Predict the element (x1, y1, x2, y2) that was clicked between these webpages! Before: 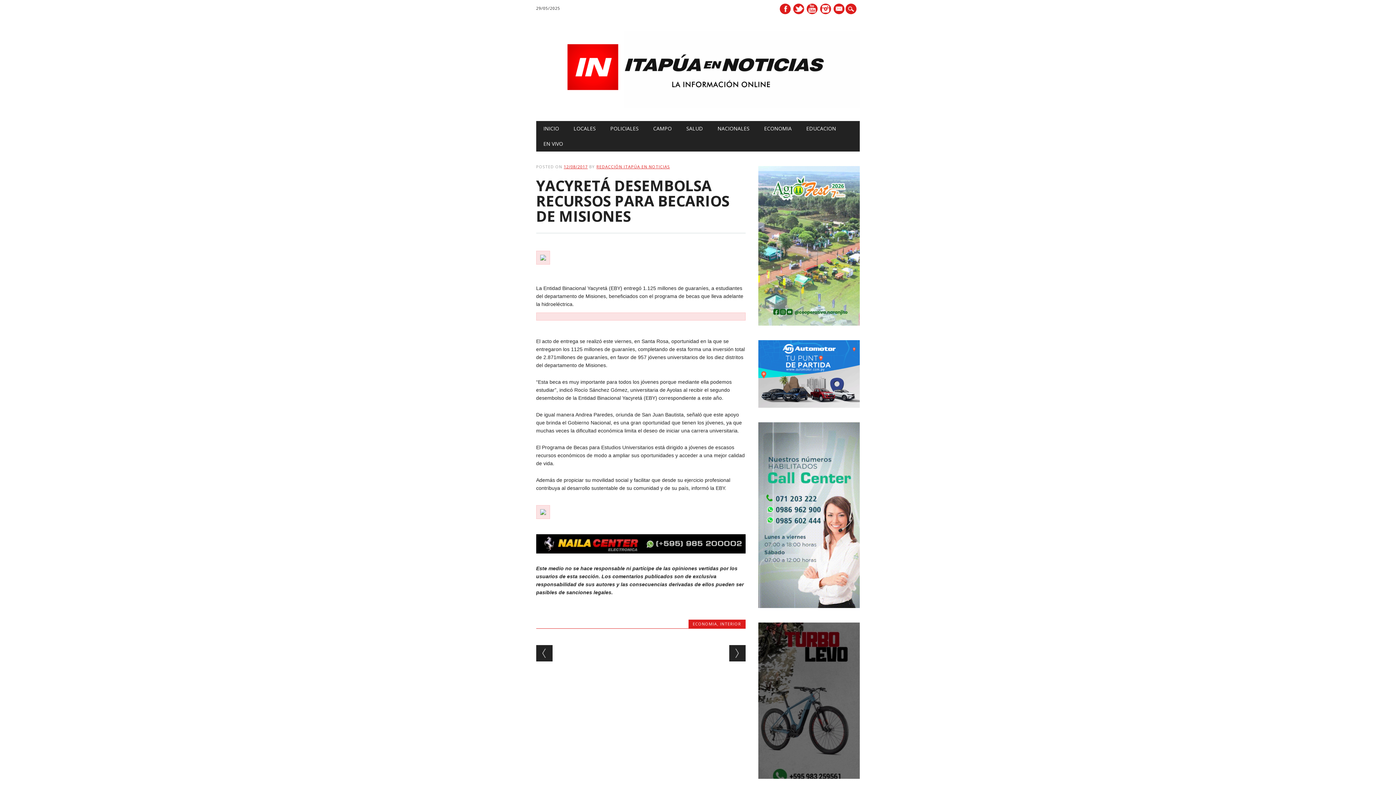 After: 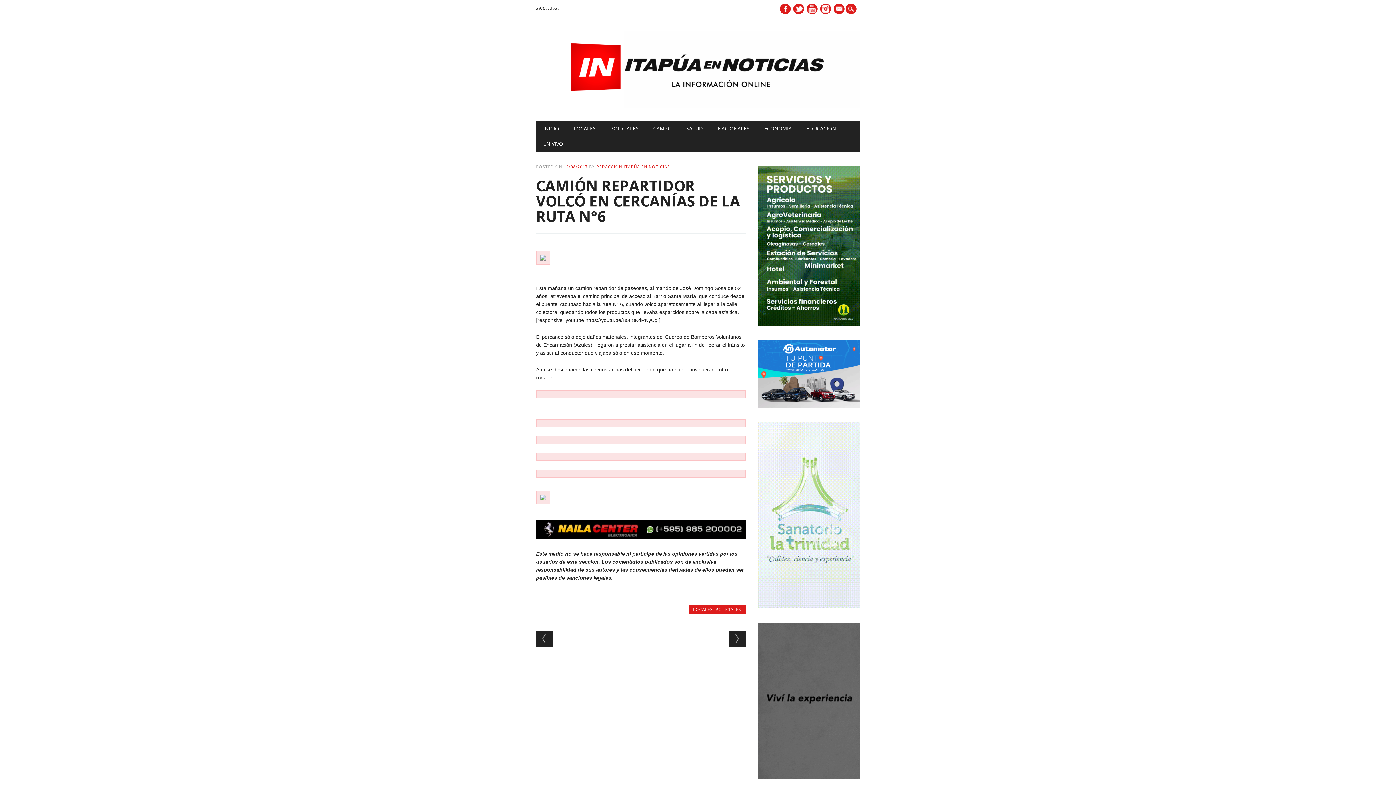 Action: label: ← Previous bbox: (536, 645, 552, 661)